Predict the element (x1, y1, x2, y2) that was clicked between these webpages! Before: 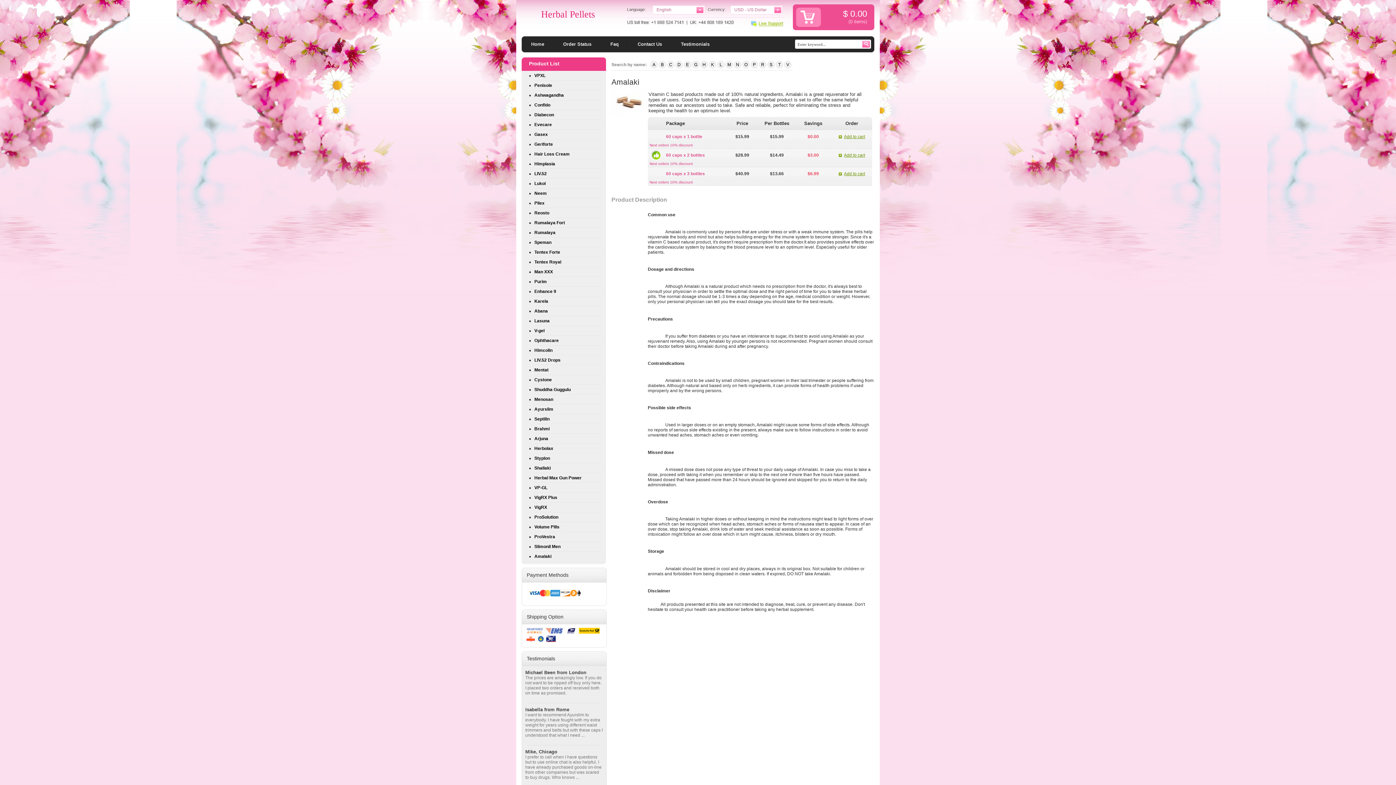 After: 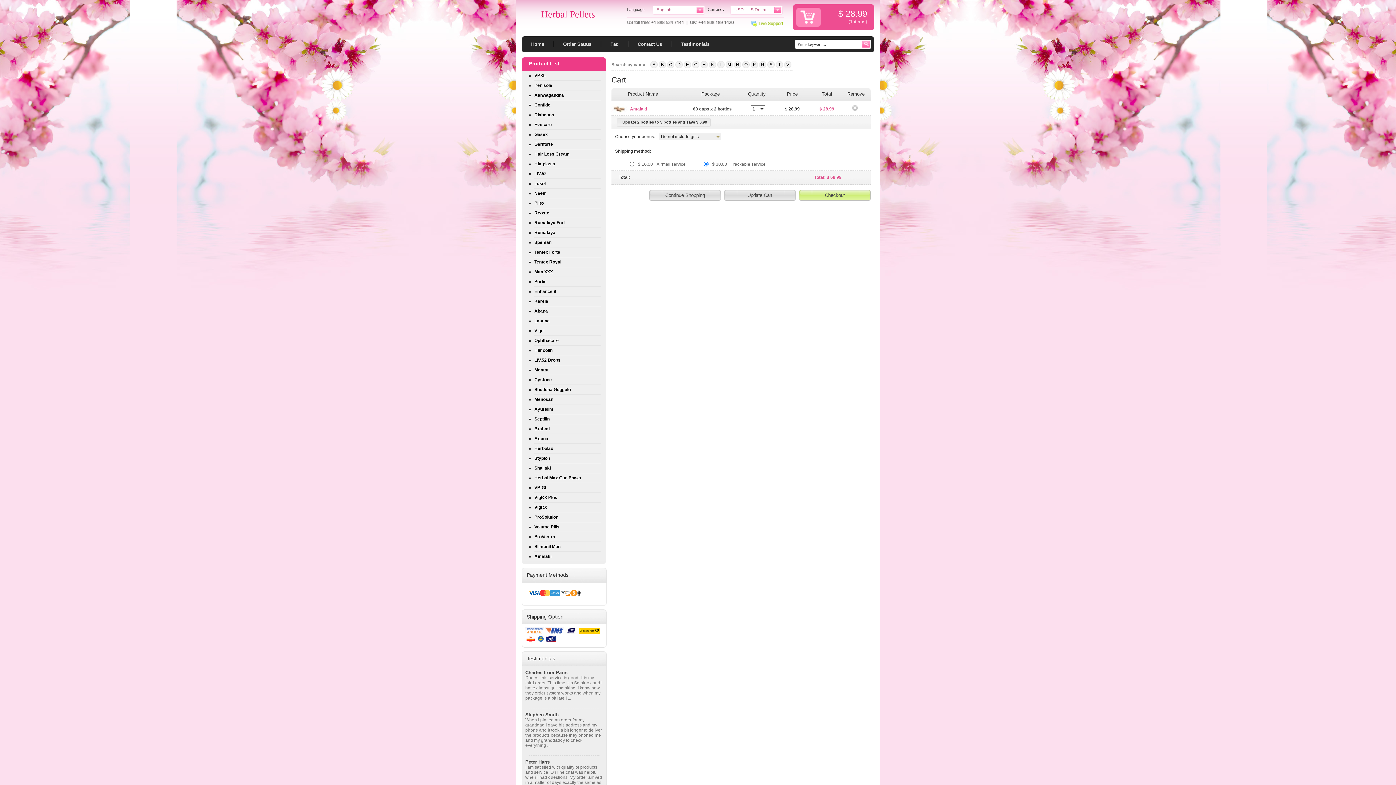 Action: label: Add to cart bbox: (838, 152, 865, 157)